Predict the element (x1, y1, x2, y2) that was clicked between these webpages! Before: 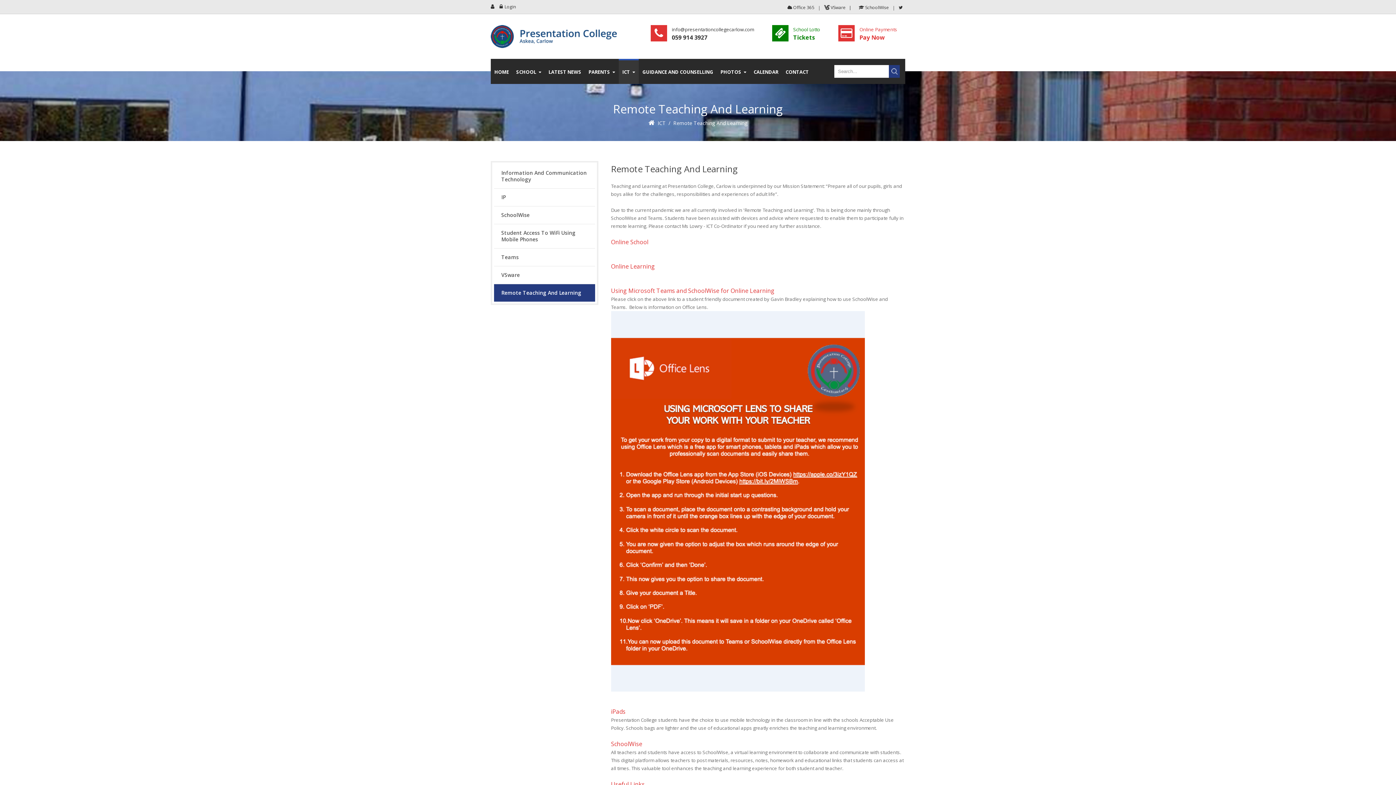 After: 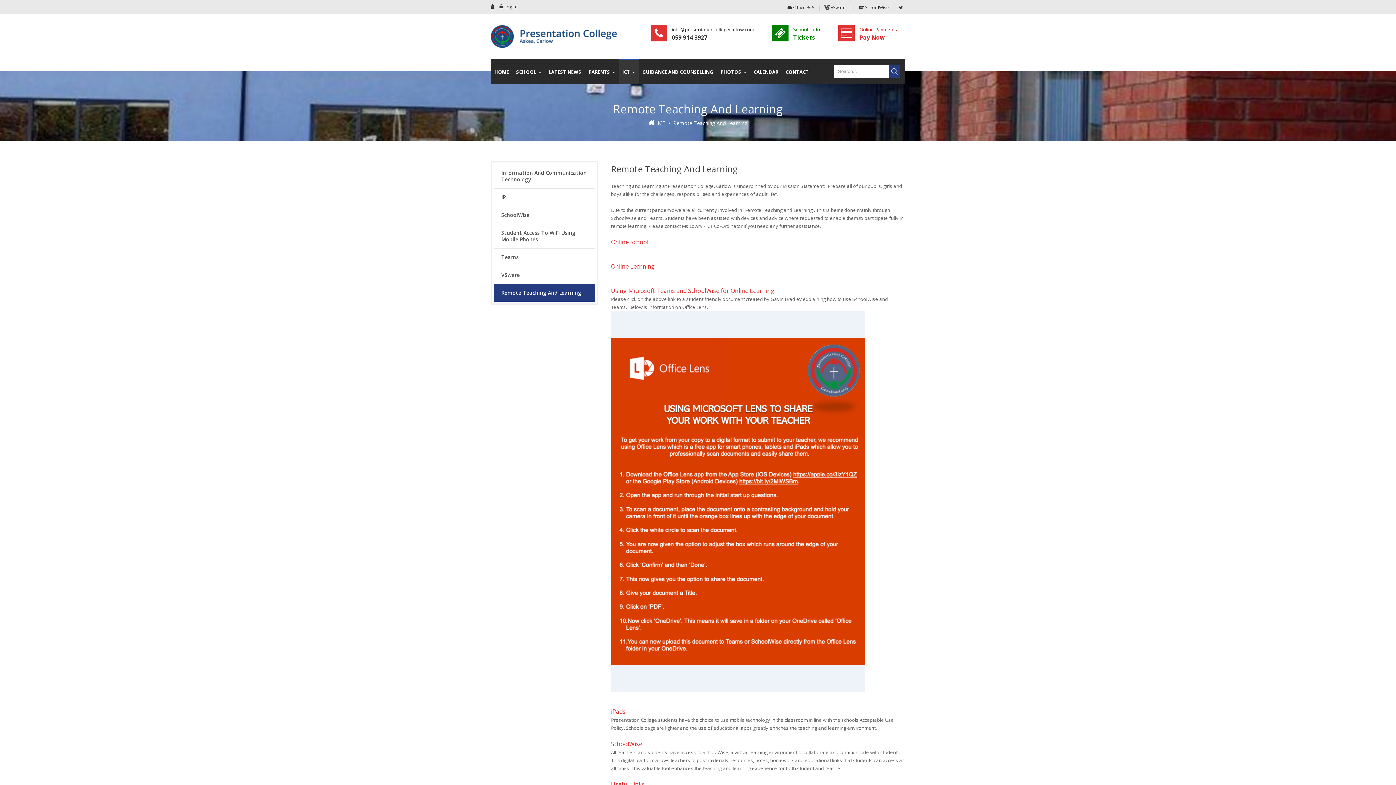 Action: bbox: (859, 26, 897, 41) label: Online Payments
Pay Now